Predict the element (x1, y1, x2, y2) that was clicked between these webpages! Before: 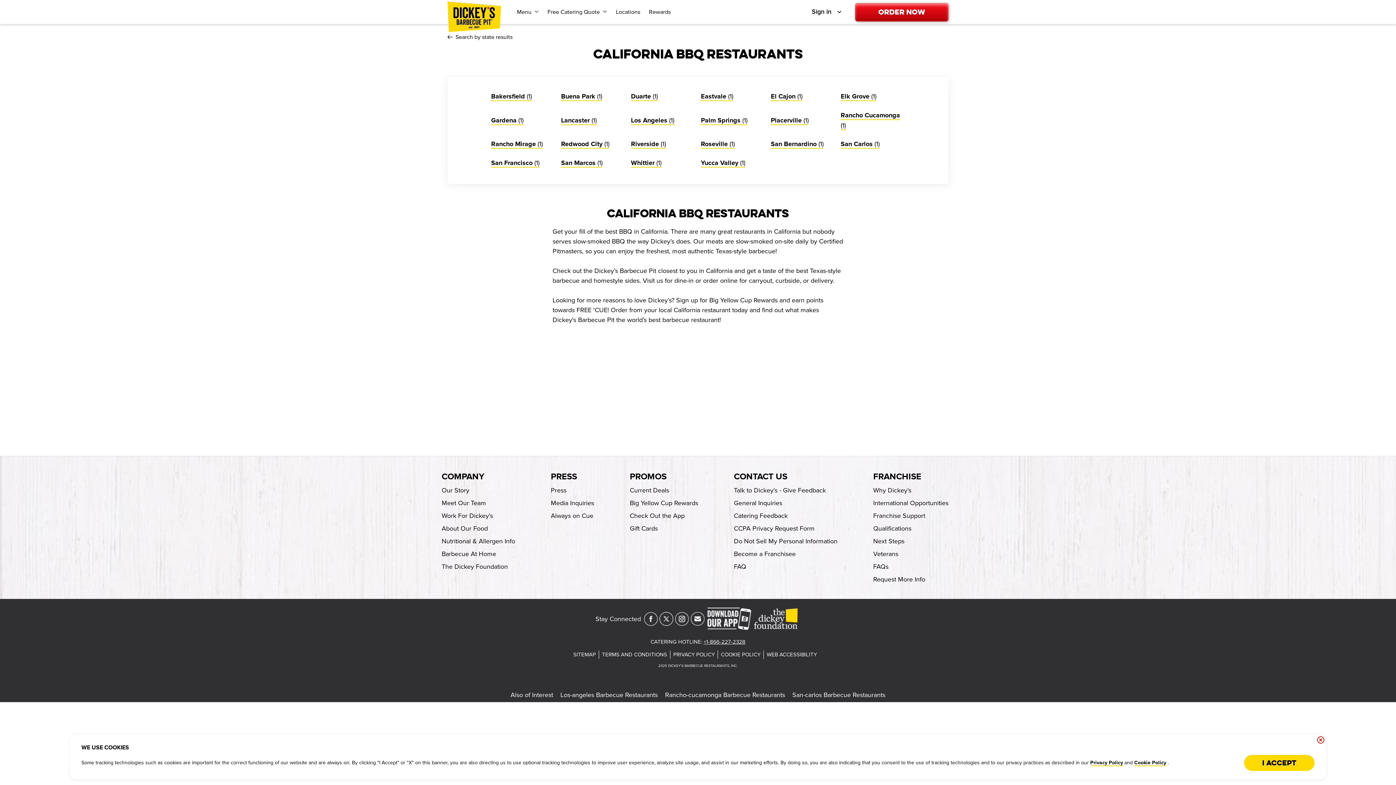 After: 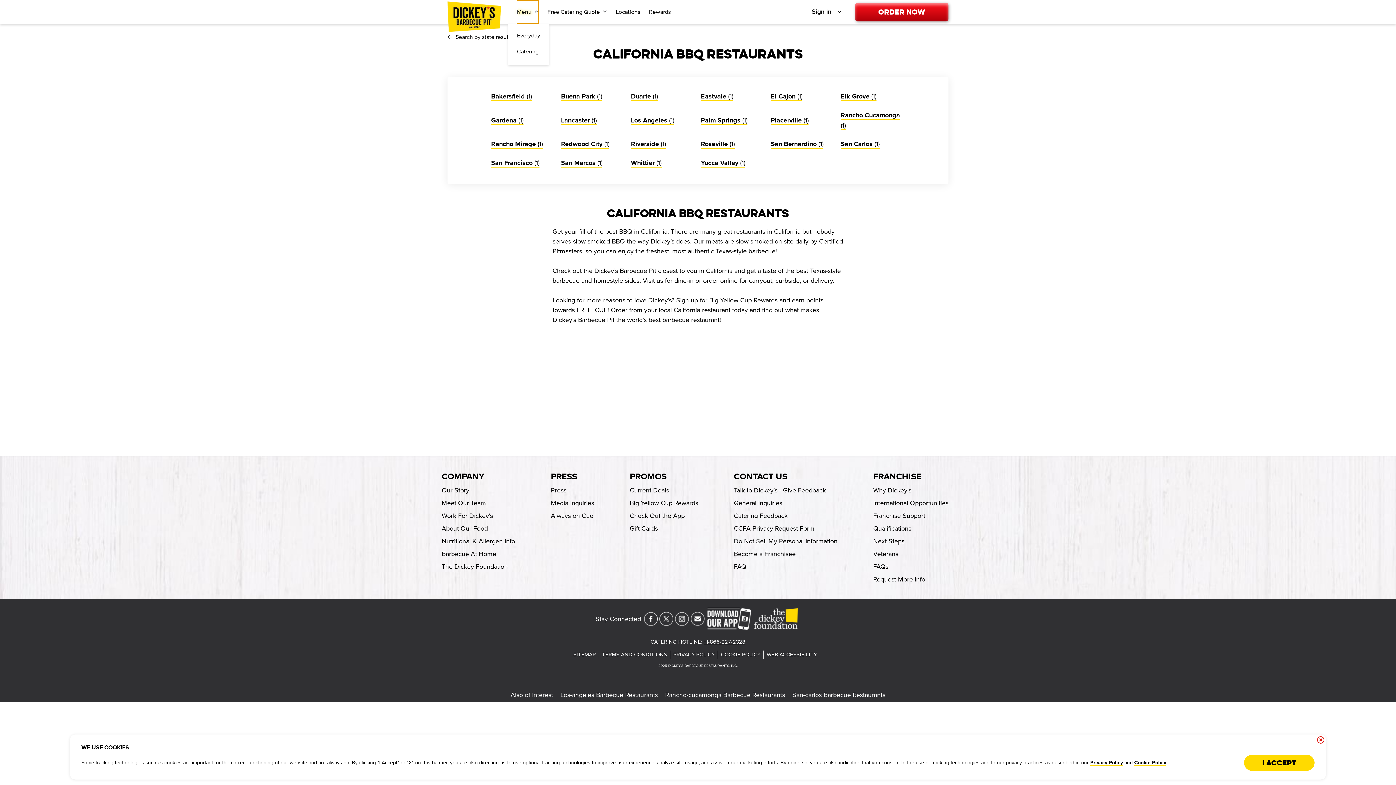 Action: bbox: (517, 0, 538, 23) label: Menu submenu link